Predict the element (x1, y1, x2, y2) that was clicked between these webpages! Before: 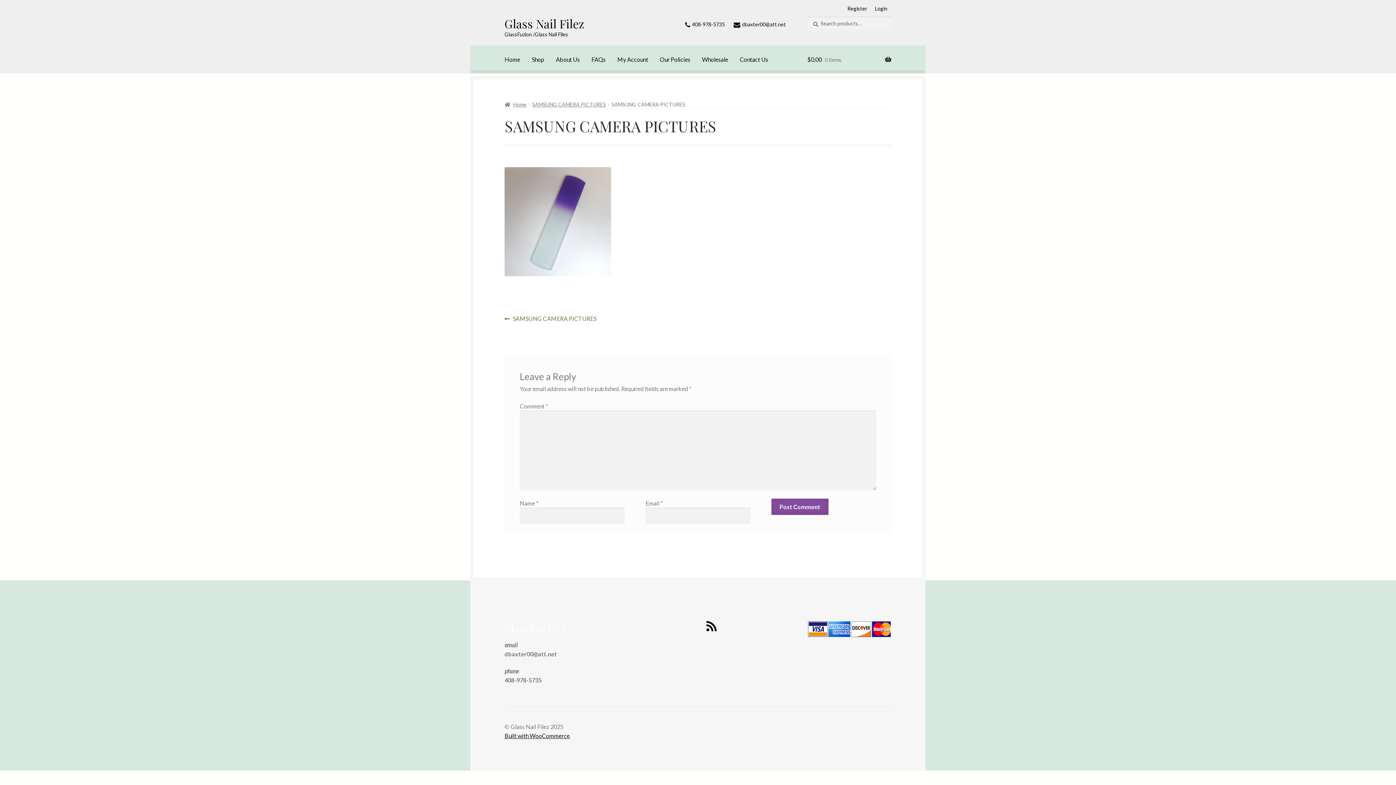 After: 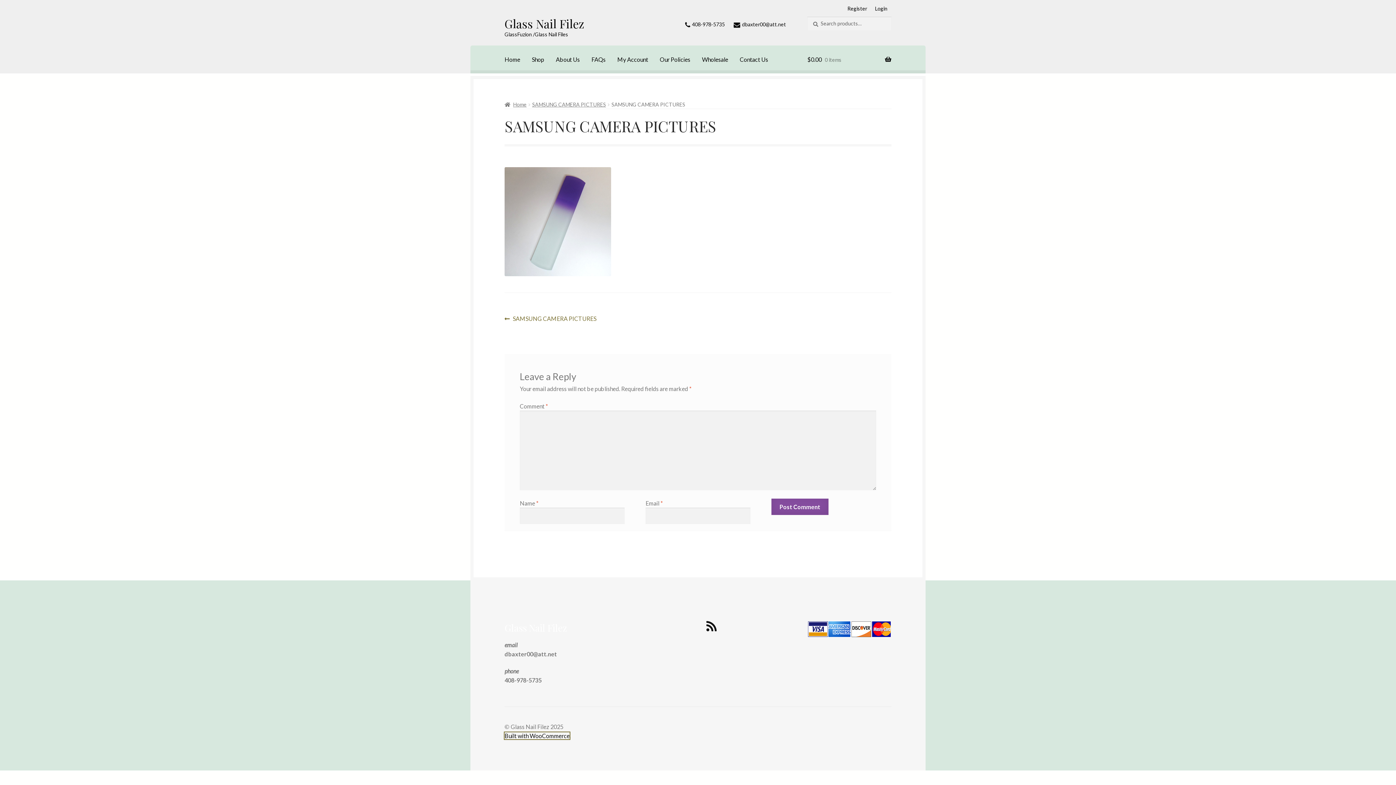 Action: bbox: (504, 732, 569, 739) label: Built with WooCommerce